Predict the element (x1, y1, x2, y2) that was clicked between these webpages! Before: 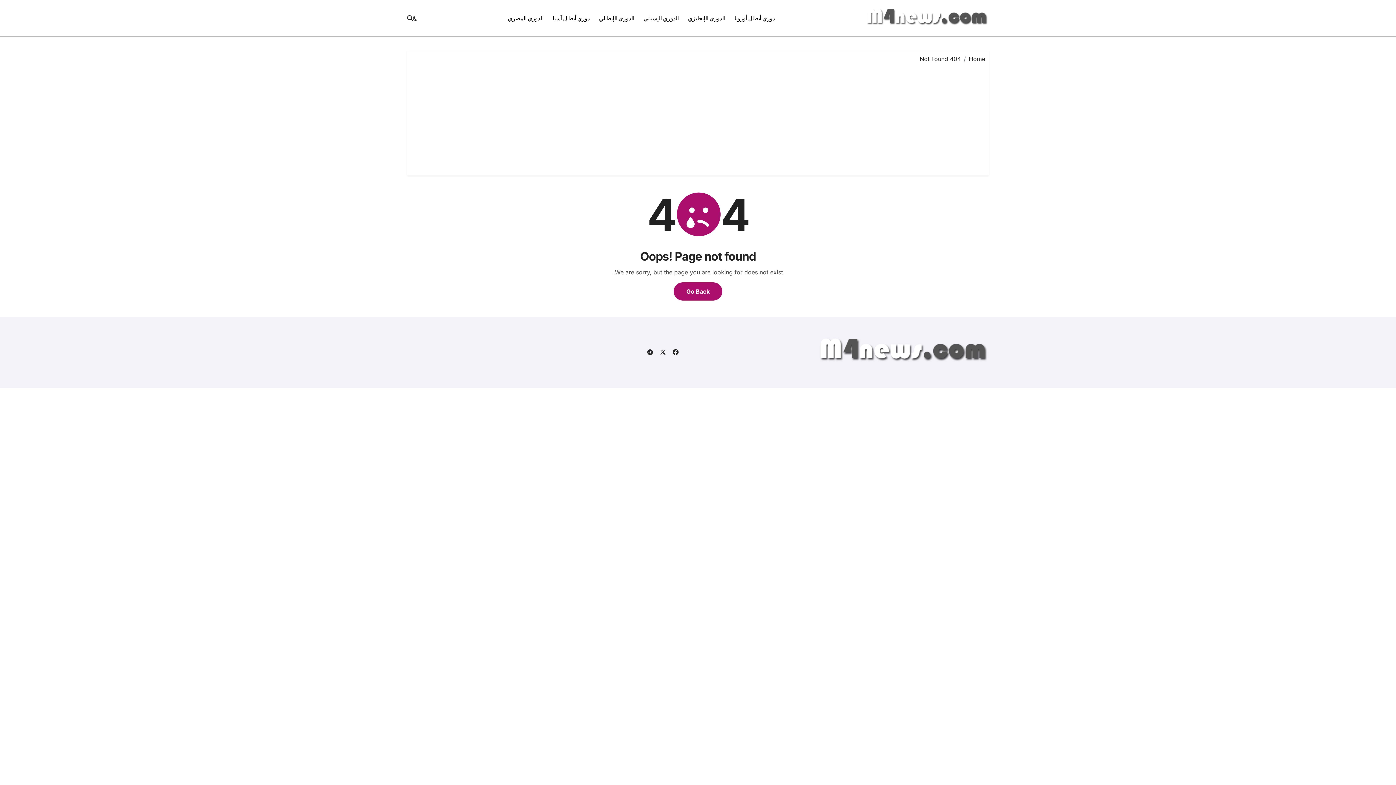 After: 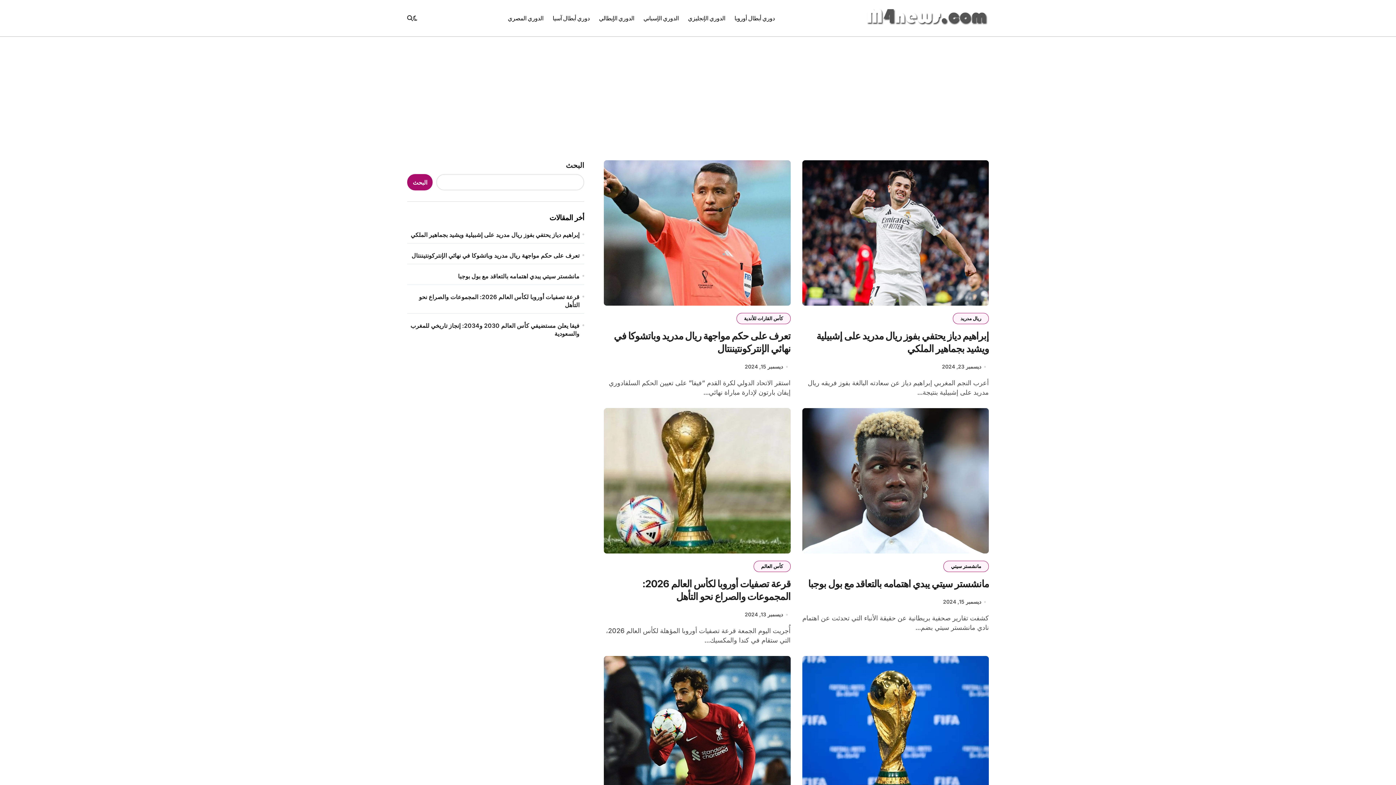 Action: bbox: (702, 331, 989, 368)